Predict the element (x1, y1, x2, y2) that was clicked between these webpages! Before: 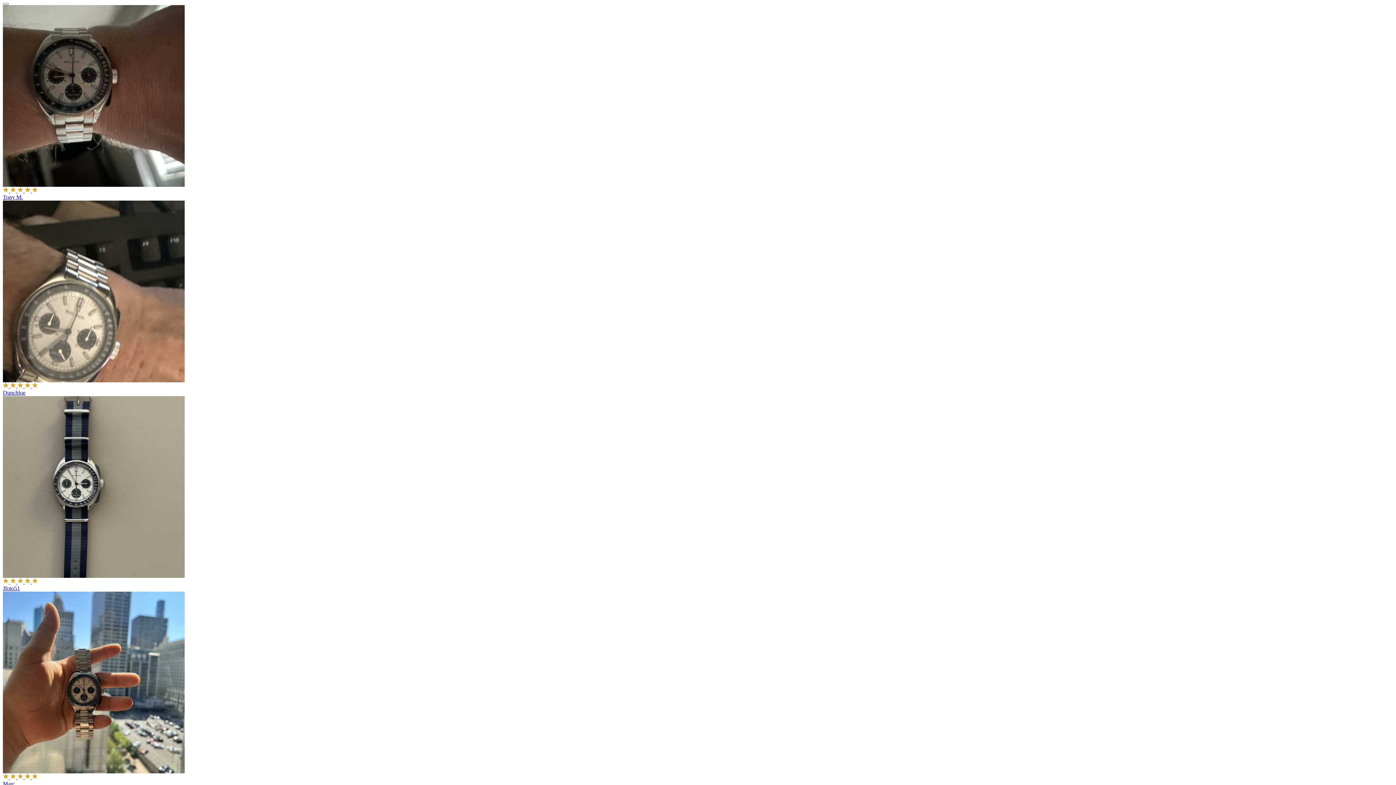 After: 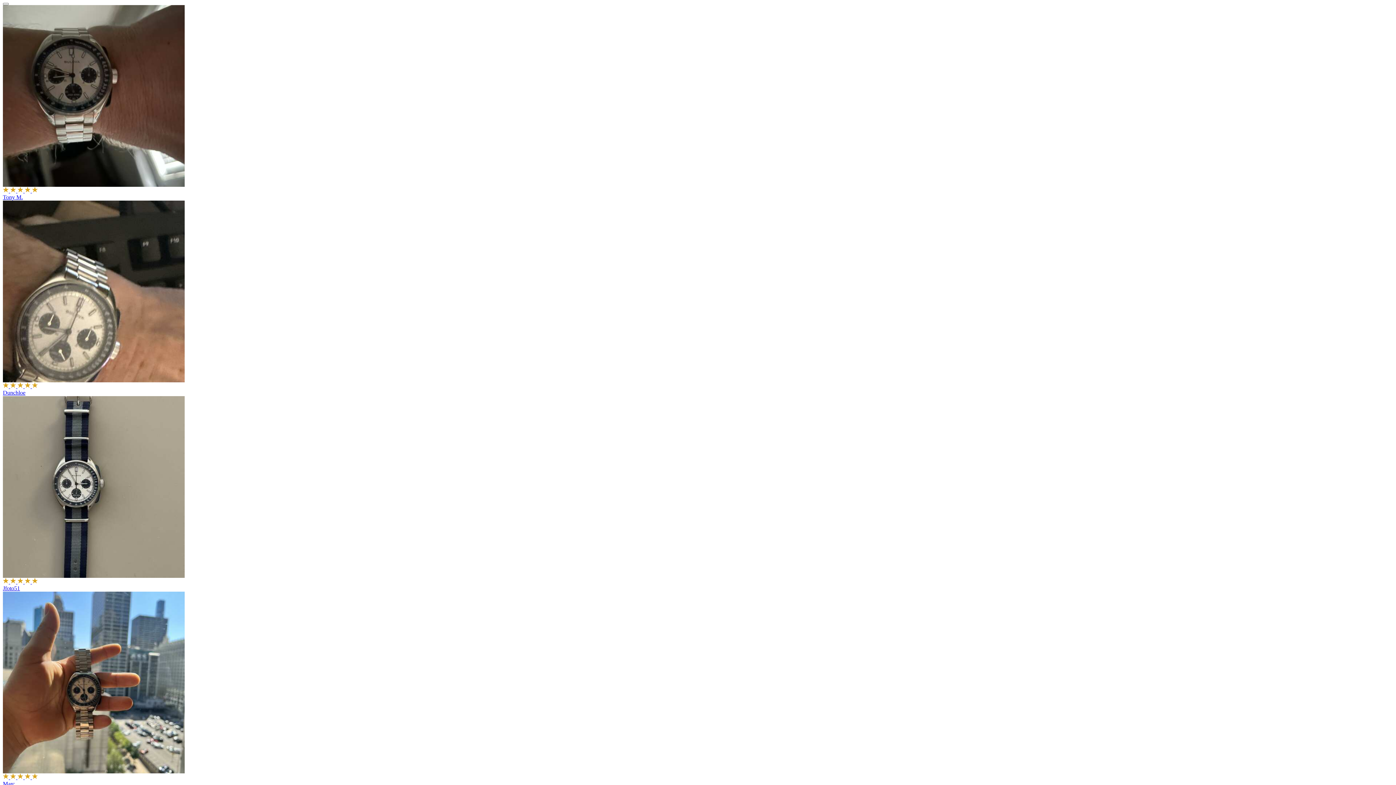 Action: label:     
Tony M. bbox: (2, 181, 1393, 200)